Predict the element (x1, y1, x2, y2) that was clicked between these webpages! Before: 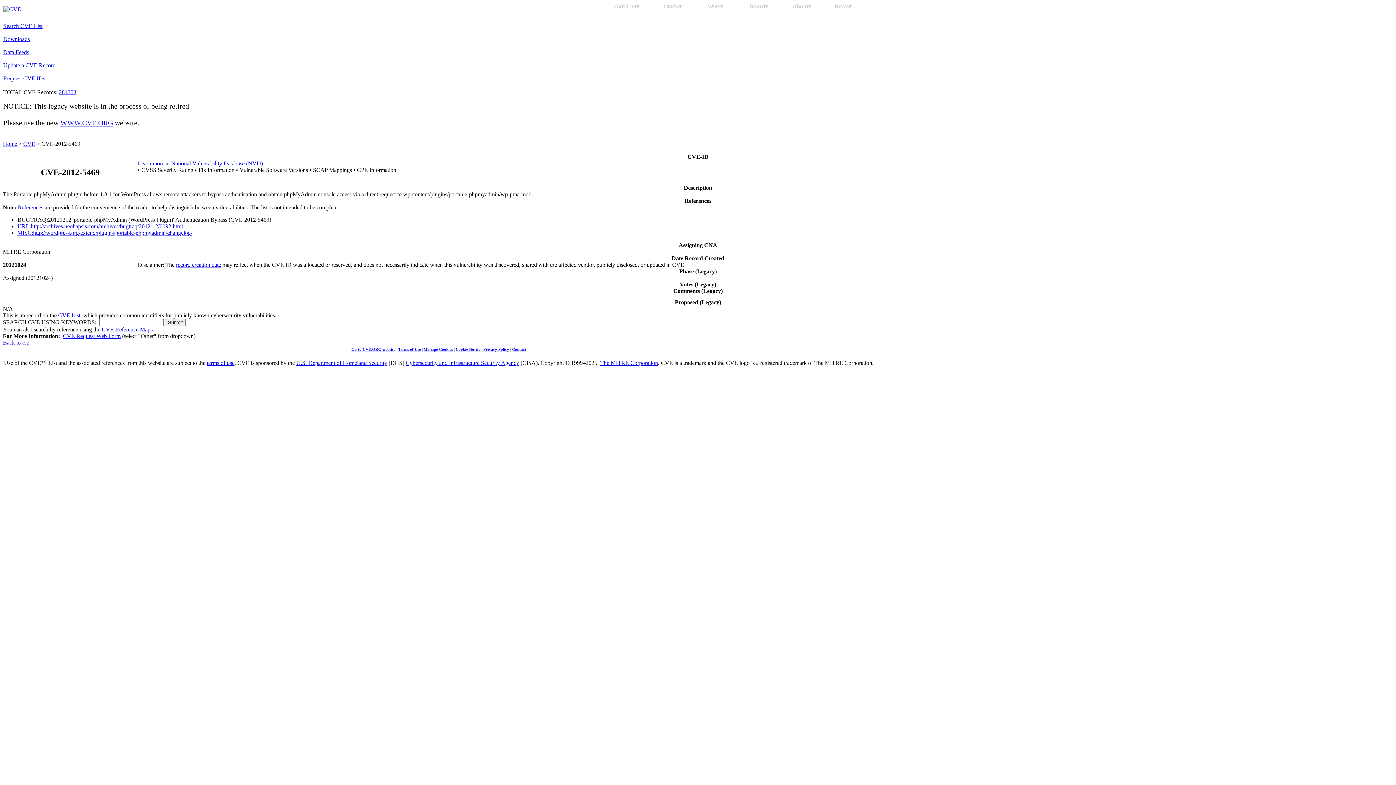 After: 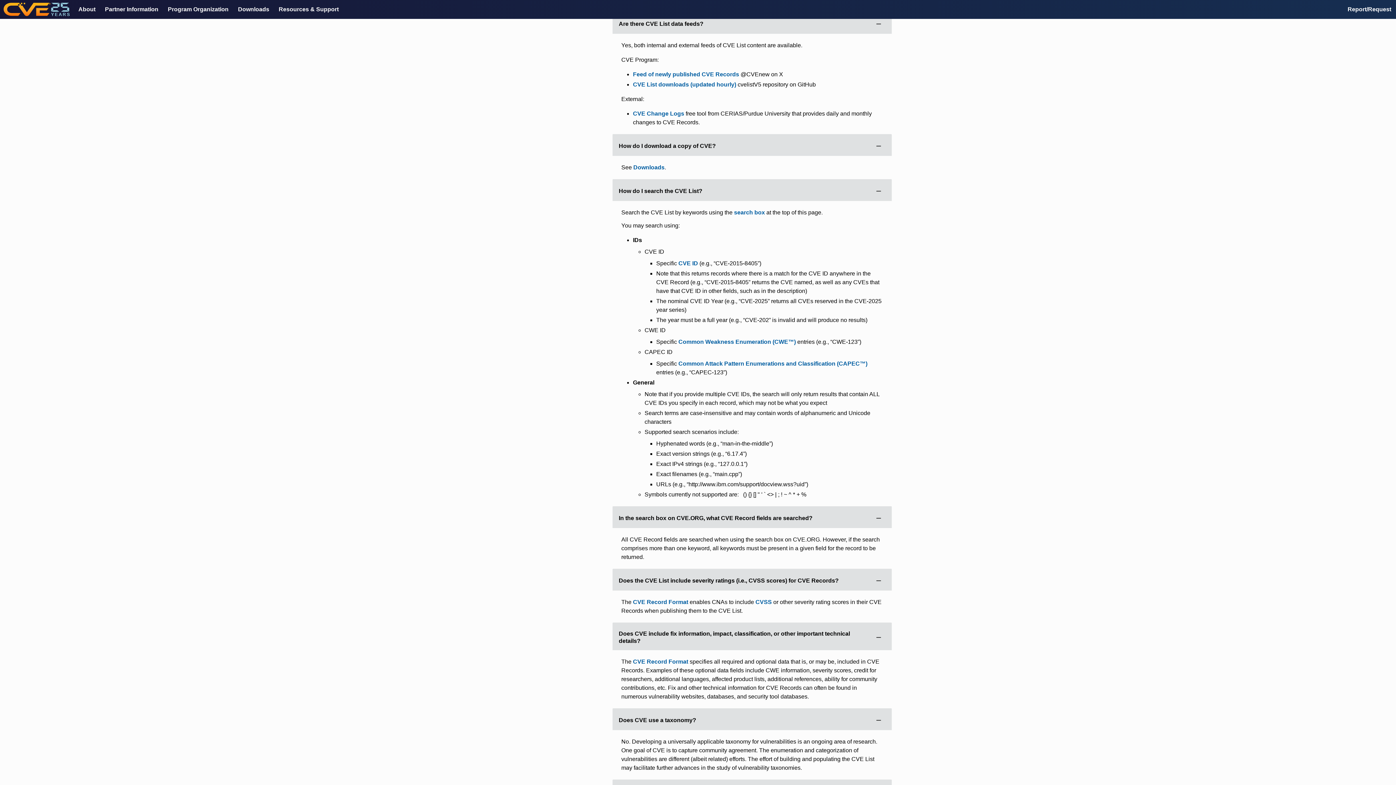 Action: bbox: (3, 49, 29, 55) label: Data Feeds